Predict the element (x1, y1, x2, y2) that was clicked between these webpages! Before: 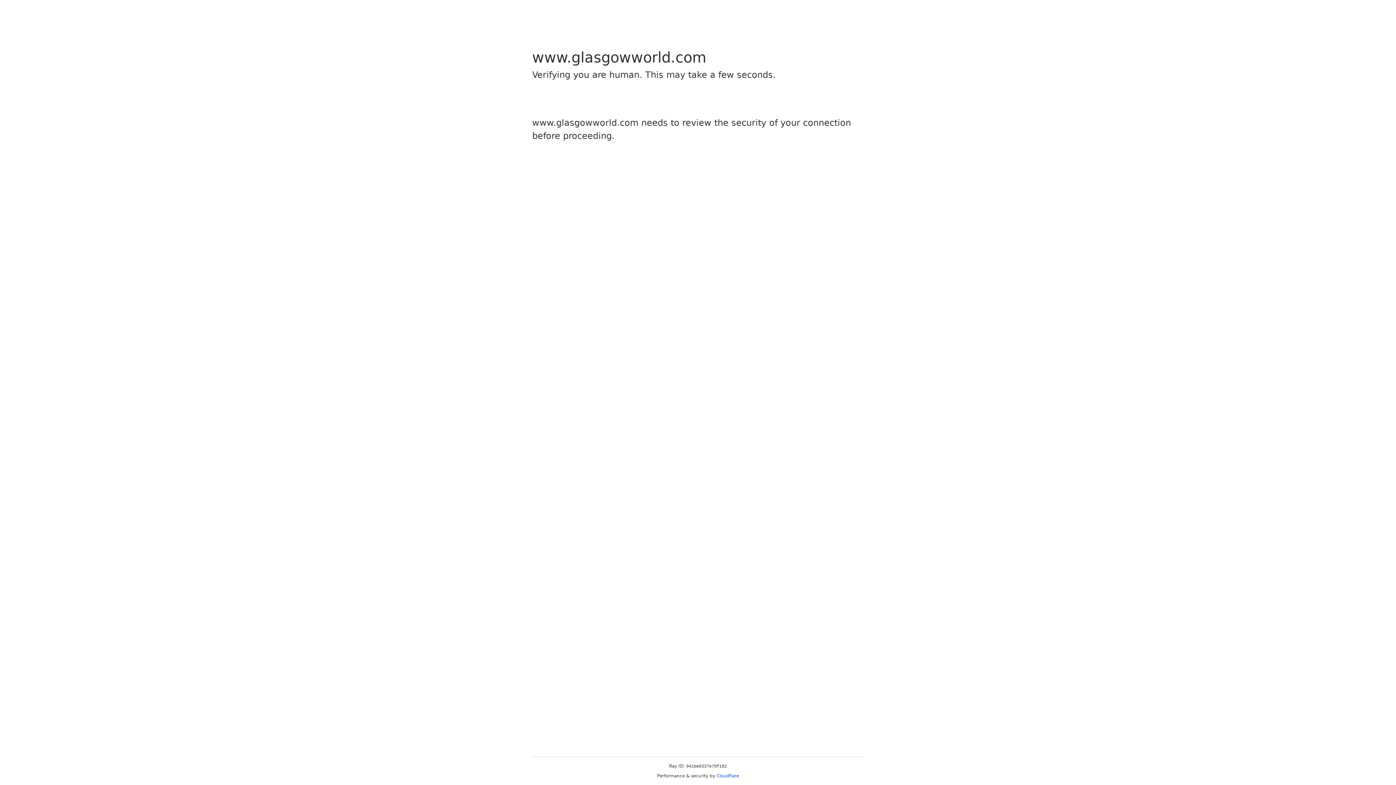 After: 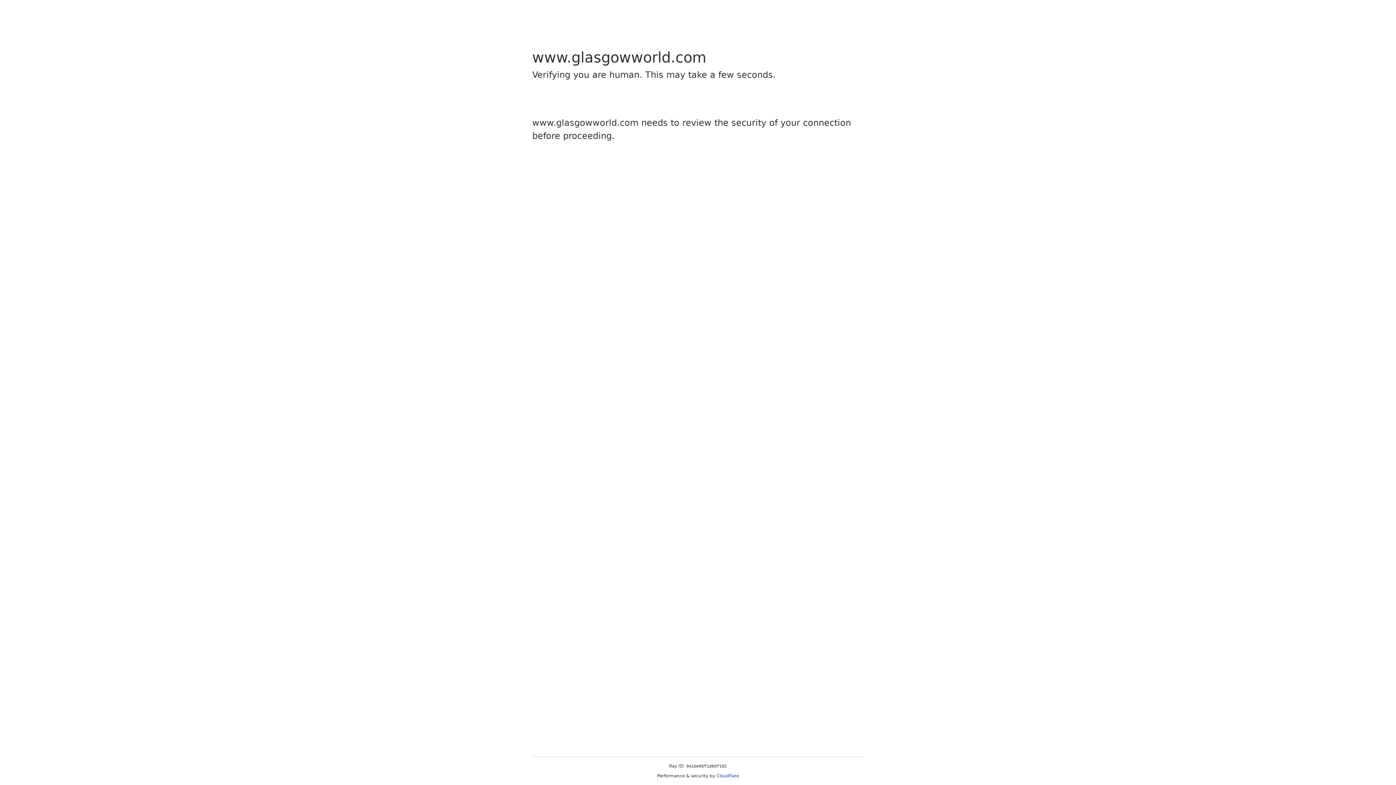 Action: bbox: (716, 773, 739, 778) label: Cloudflare